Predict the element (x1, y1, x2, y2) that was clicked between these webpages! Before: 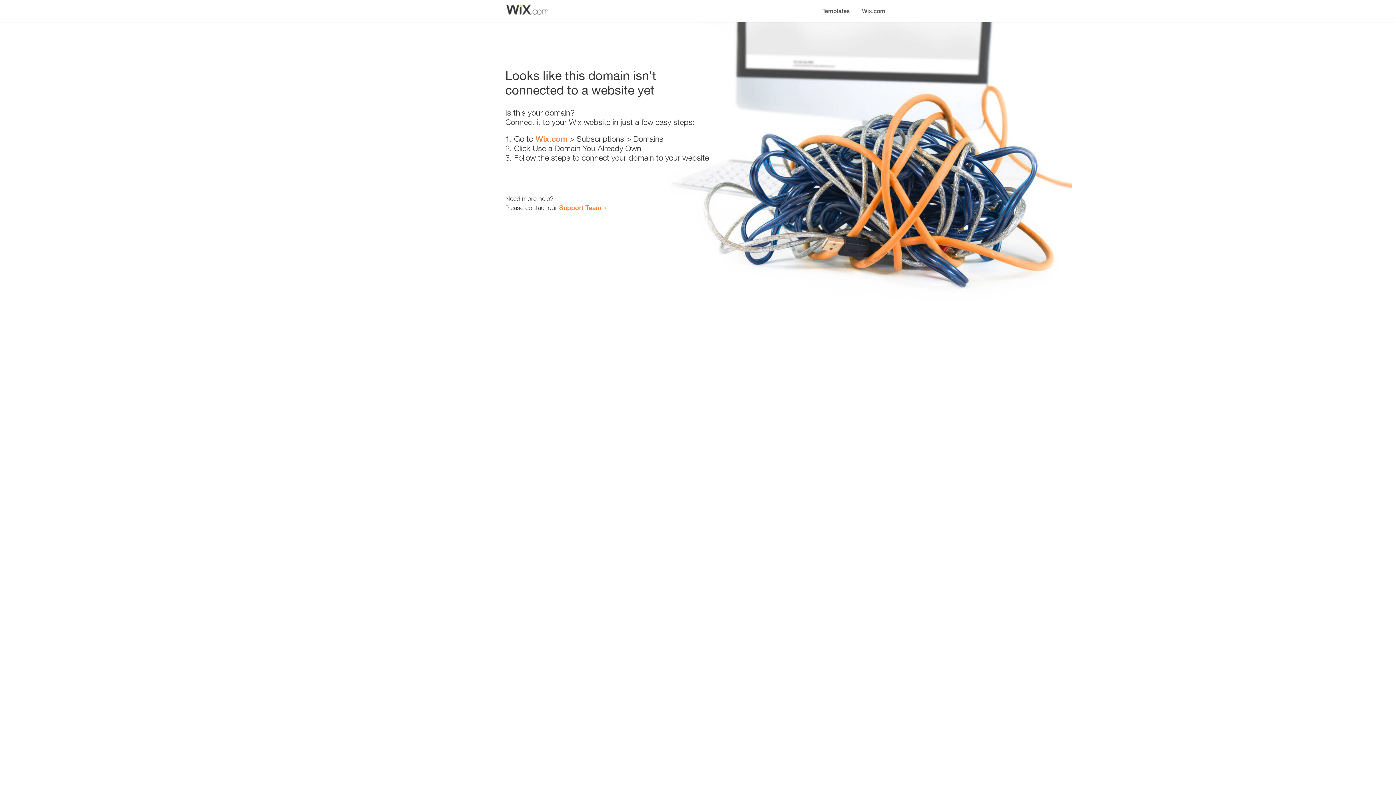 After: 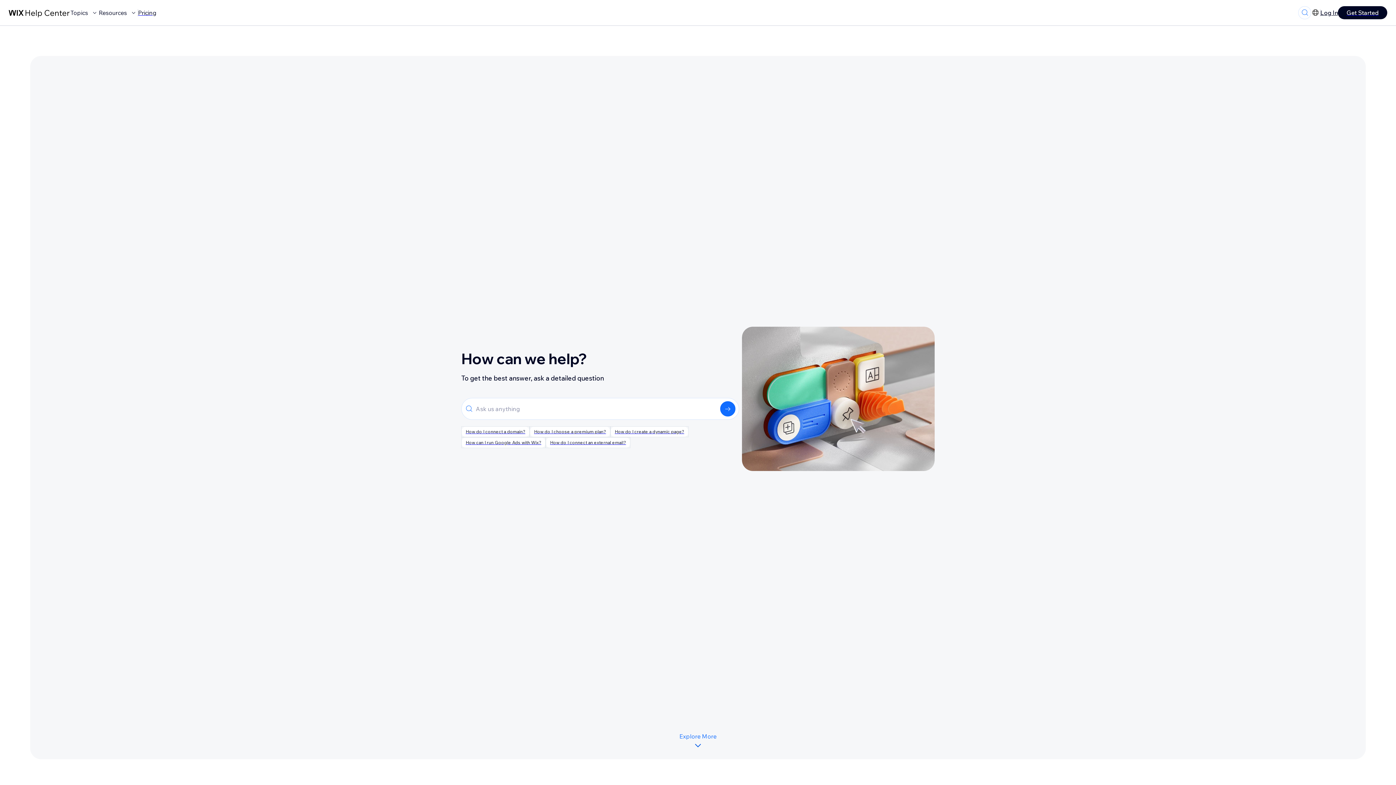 Action: label: Support Team bbox: (559, 203, 601, 211)